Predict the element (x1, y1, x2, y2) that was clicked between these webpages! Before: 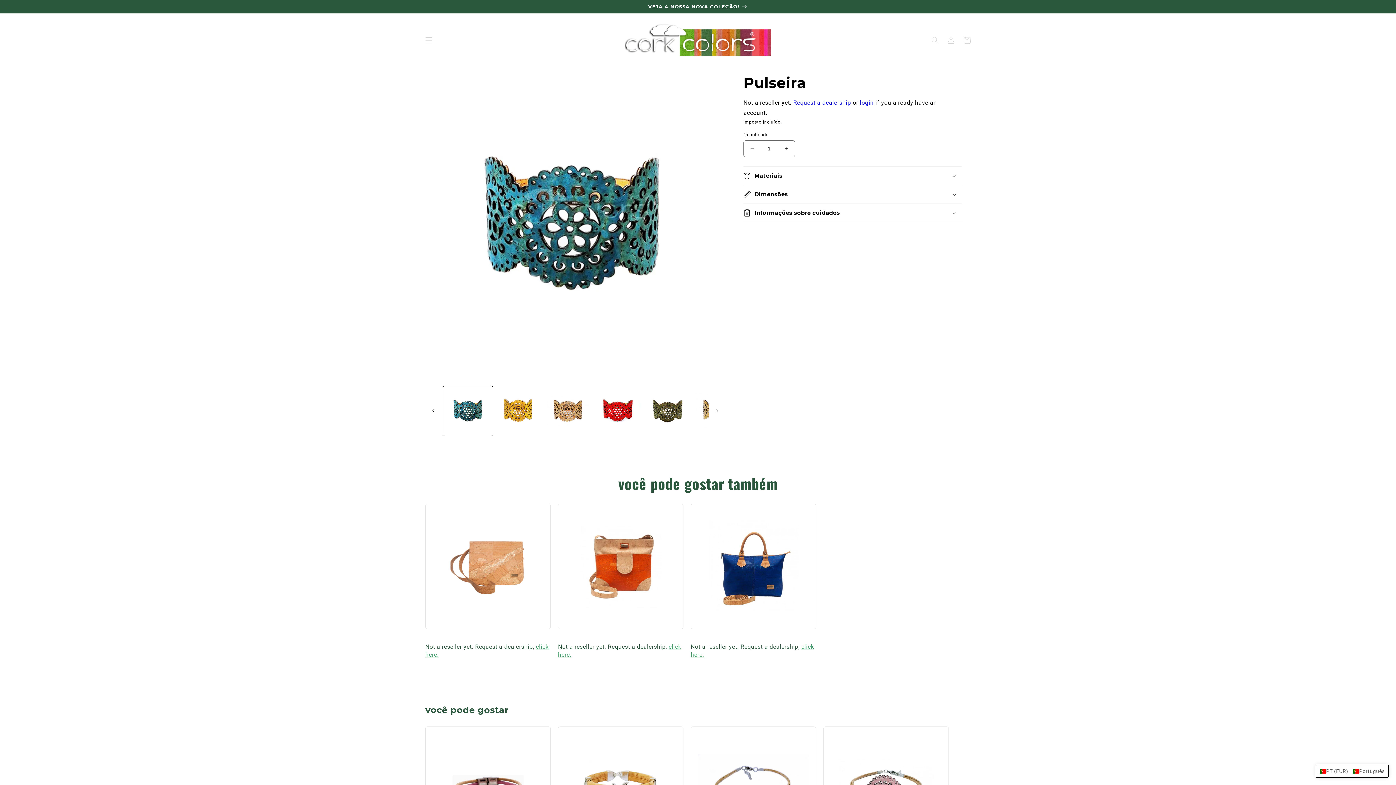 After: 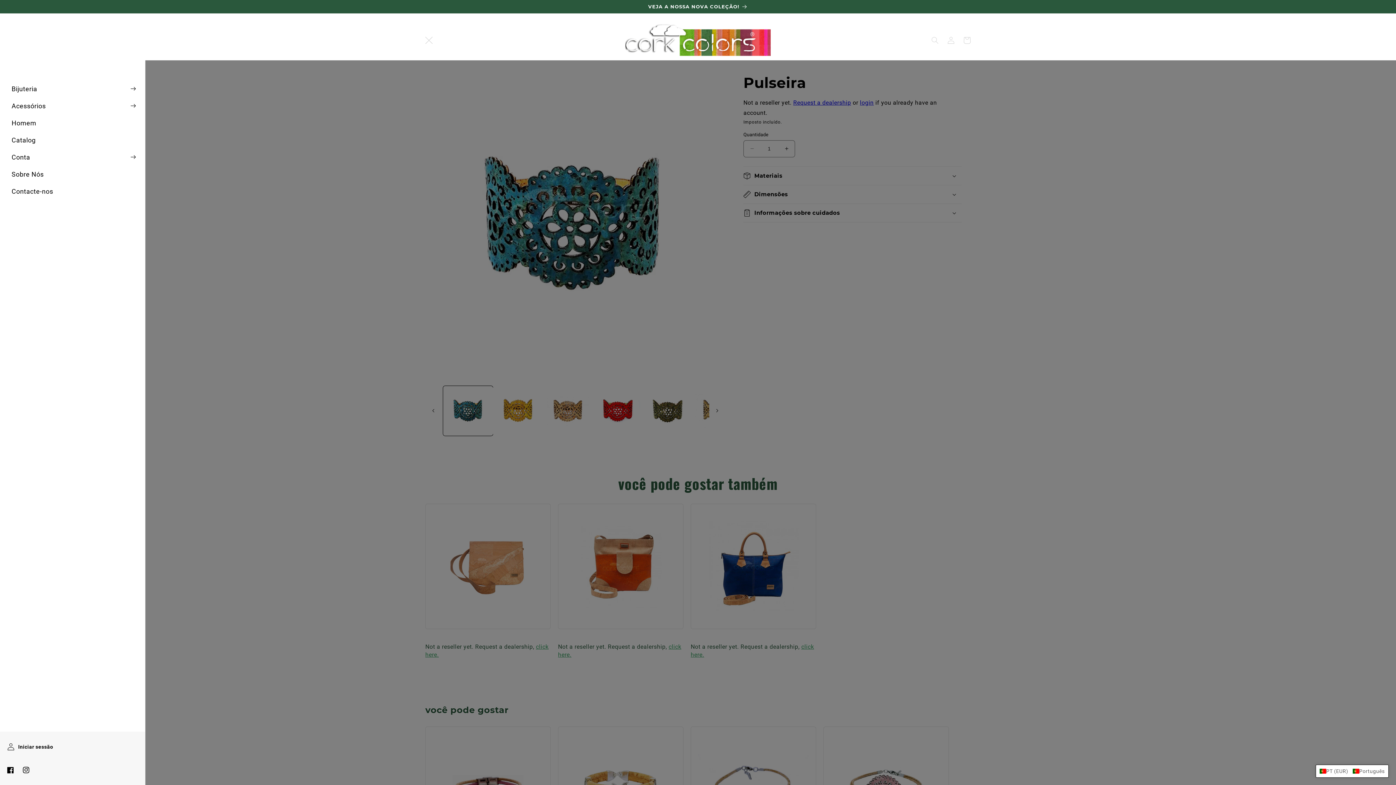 Action: bbox: (421, 32, 437, 48) label: Menu